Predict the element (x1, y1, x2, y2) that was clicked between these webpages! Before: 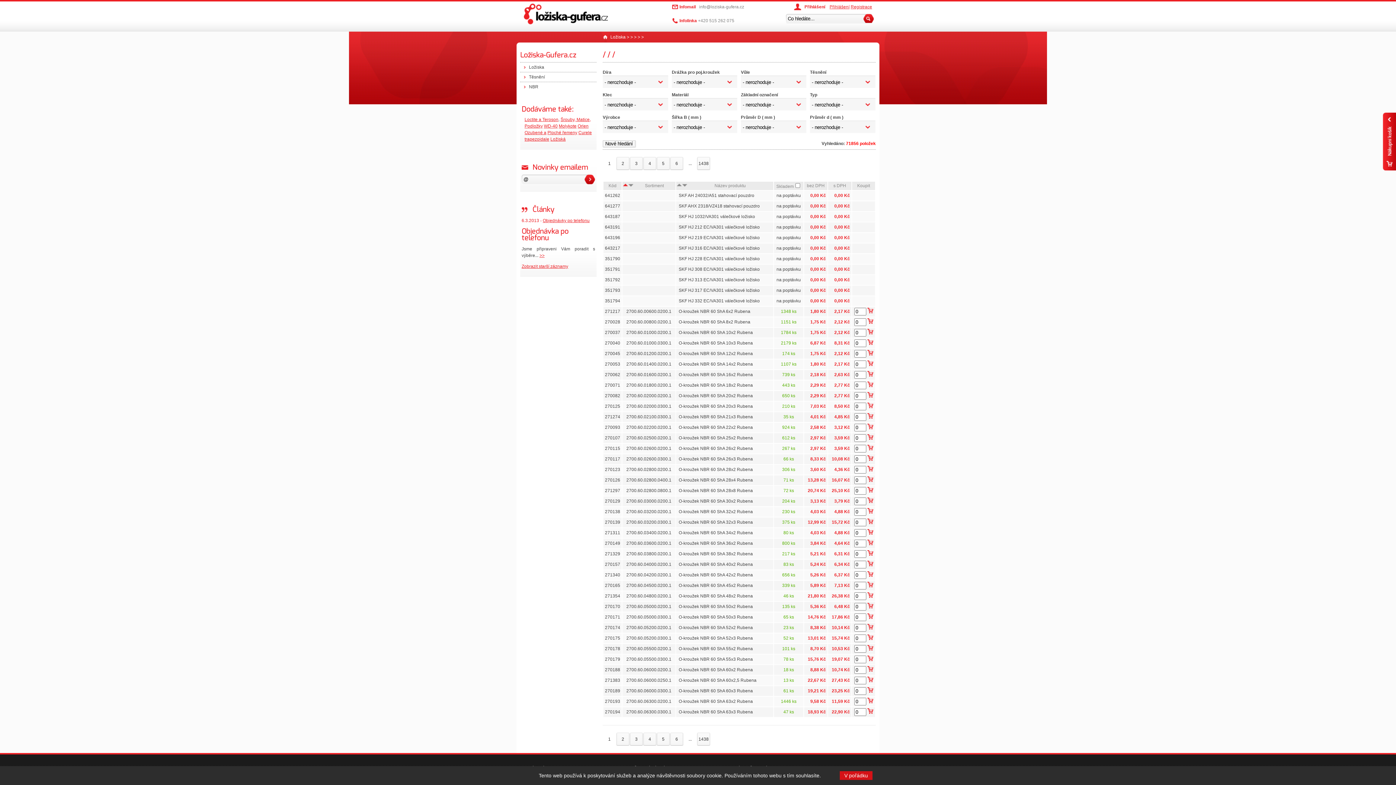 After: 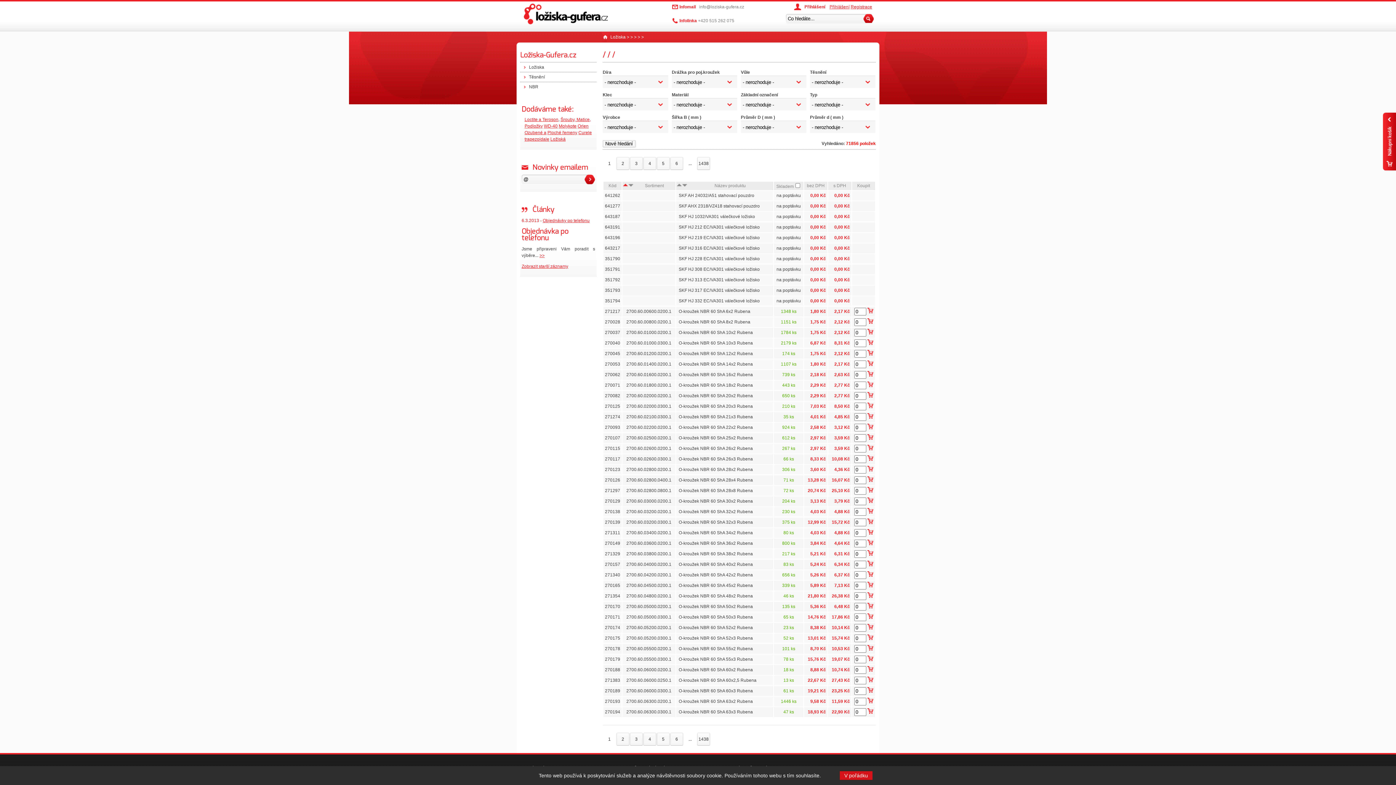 Action: bbox: (867, 550, 873, 556)